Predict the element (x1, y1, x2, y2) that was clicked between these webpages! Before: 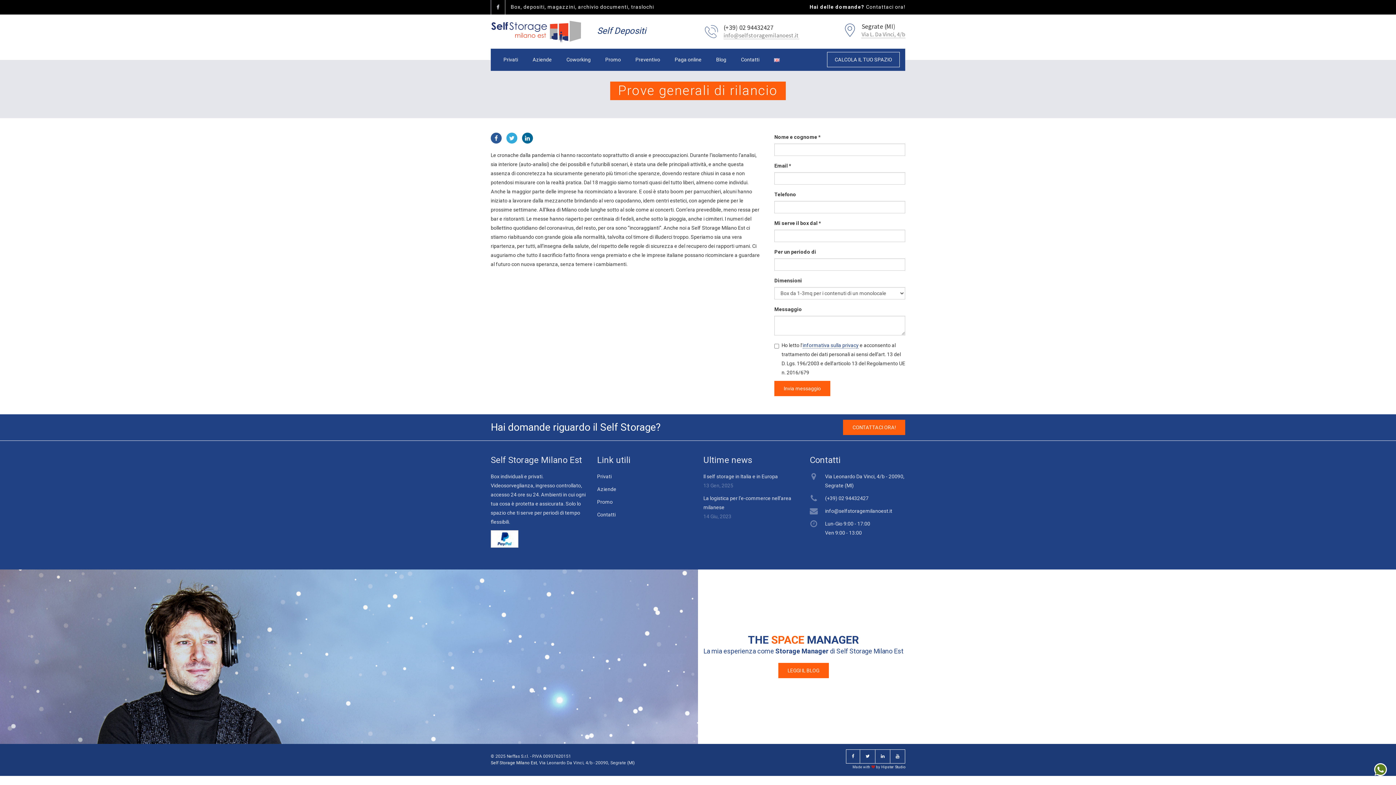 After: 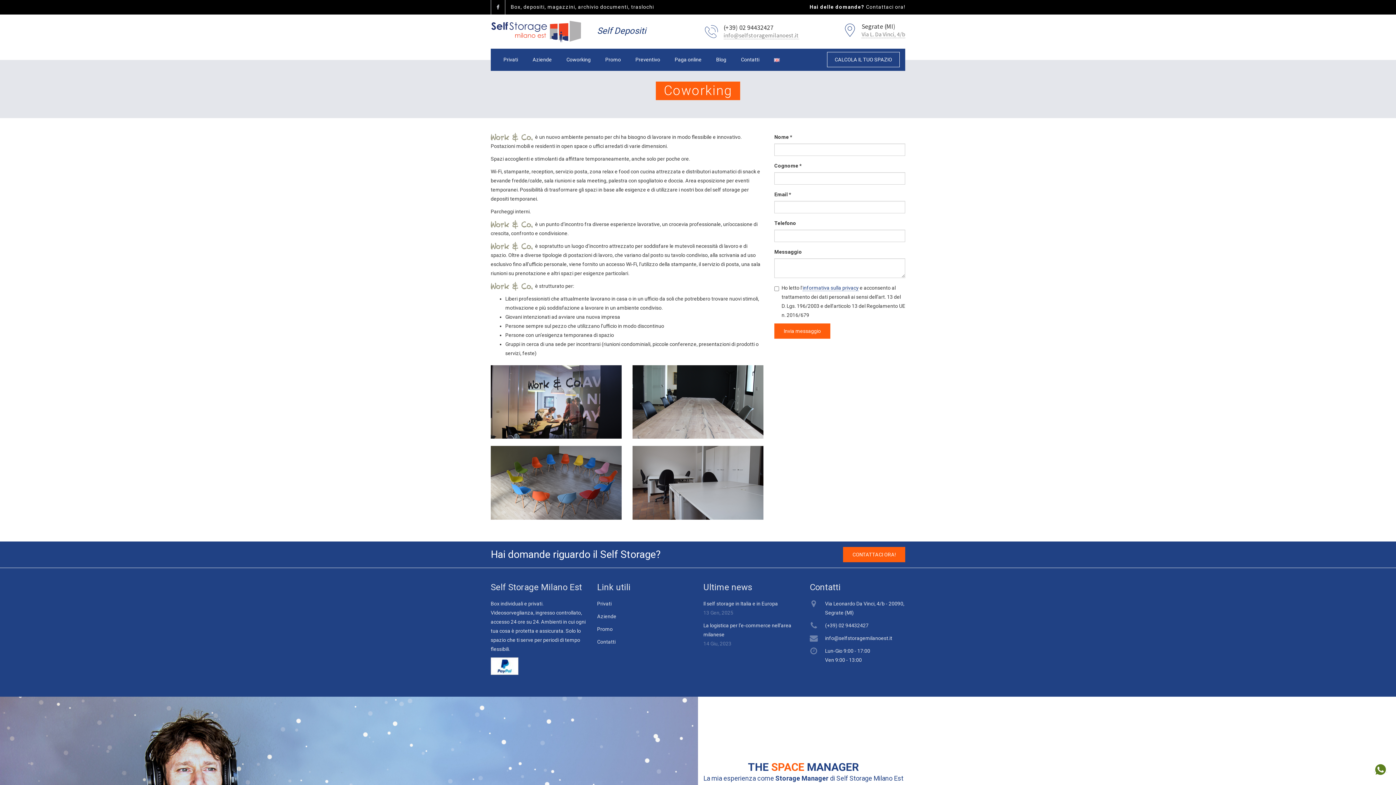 Action: label: Coworking bbox: (559, 48, 598, 70)